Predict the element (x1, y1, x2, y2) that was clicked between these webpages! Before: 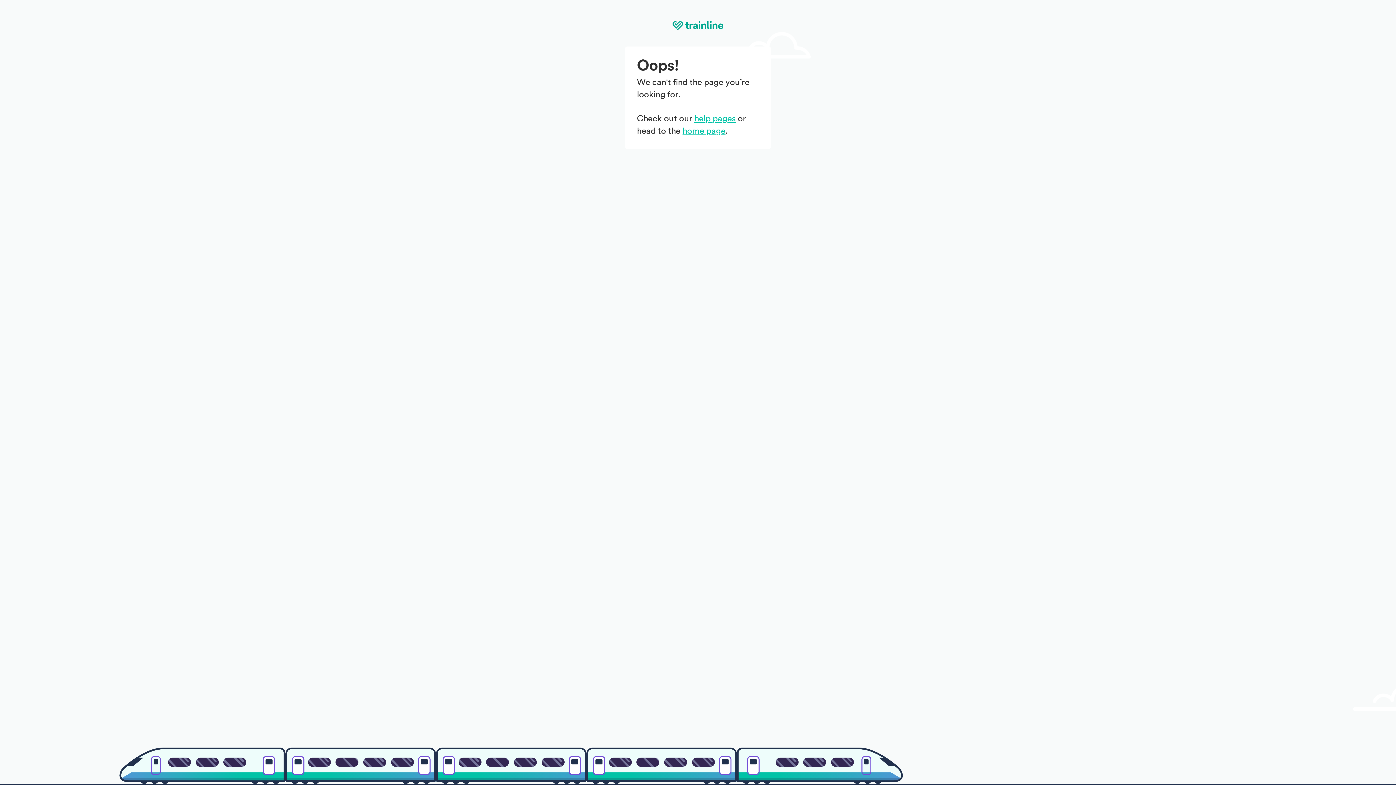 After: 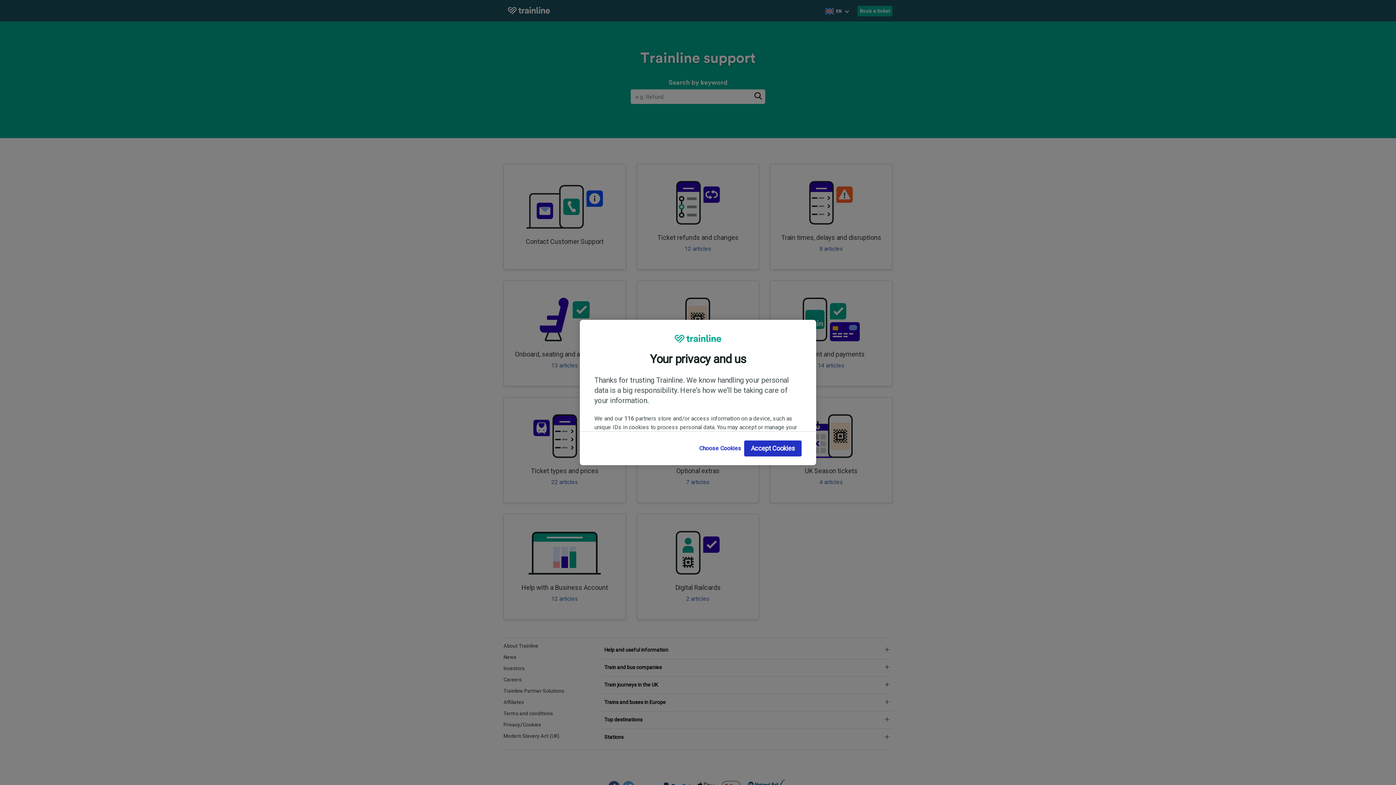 Action: label: help pages bbox: (694, 114, 735, 123)